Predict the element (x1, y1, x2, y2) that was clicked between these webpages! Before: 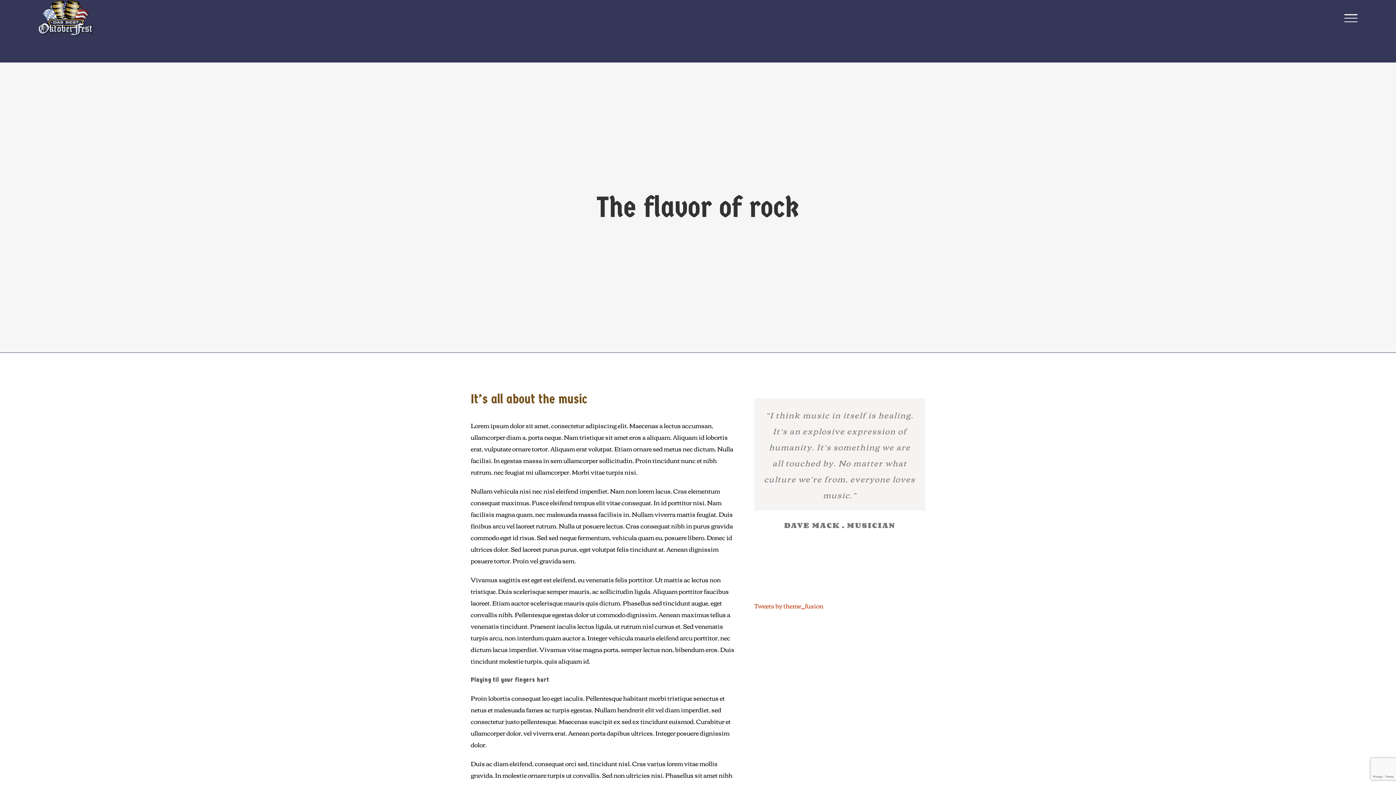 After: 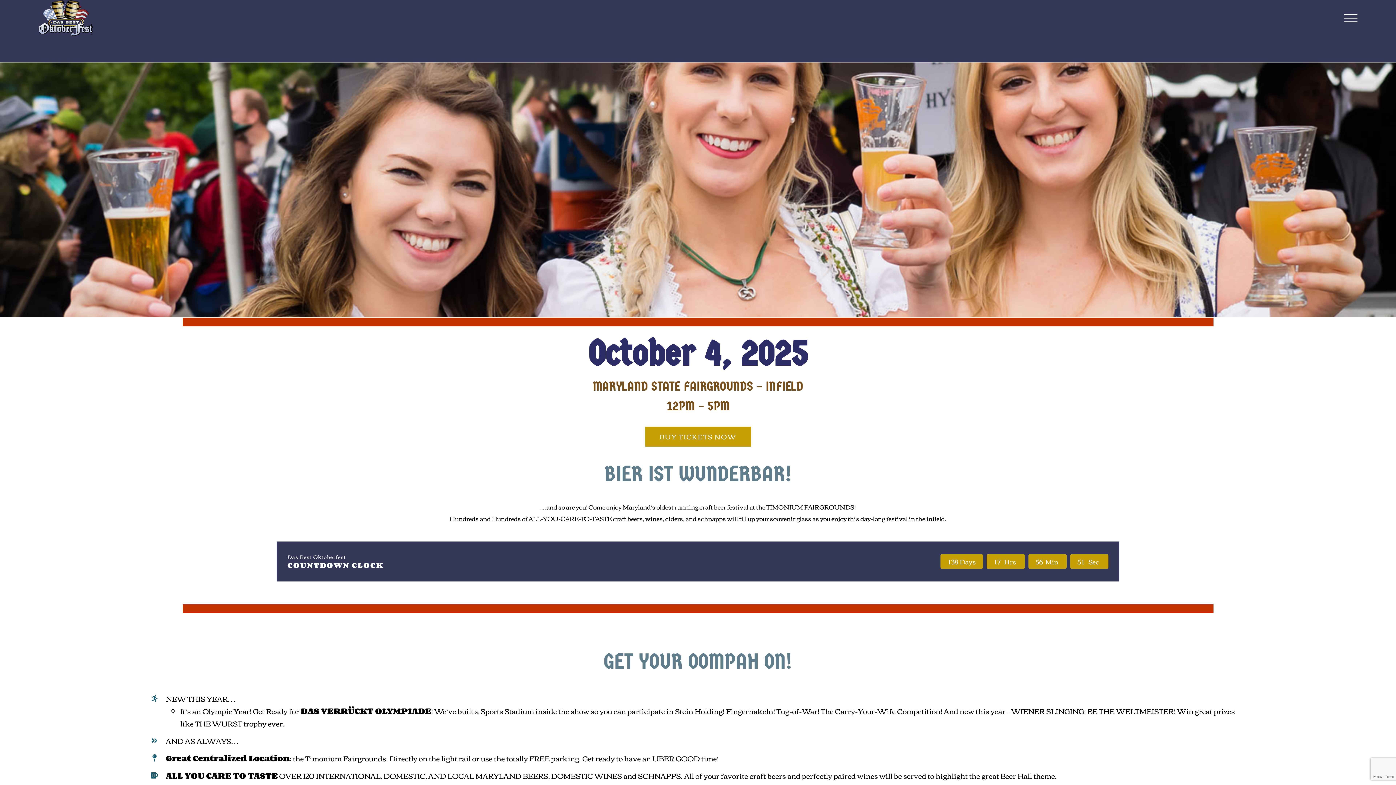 Action: bbox: (38, 0, 92, 36)